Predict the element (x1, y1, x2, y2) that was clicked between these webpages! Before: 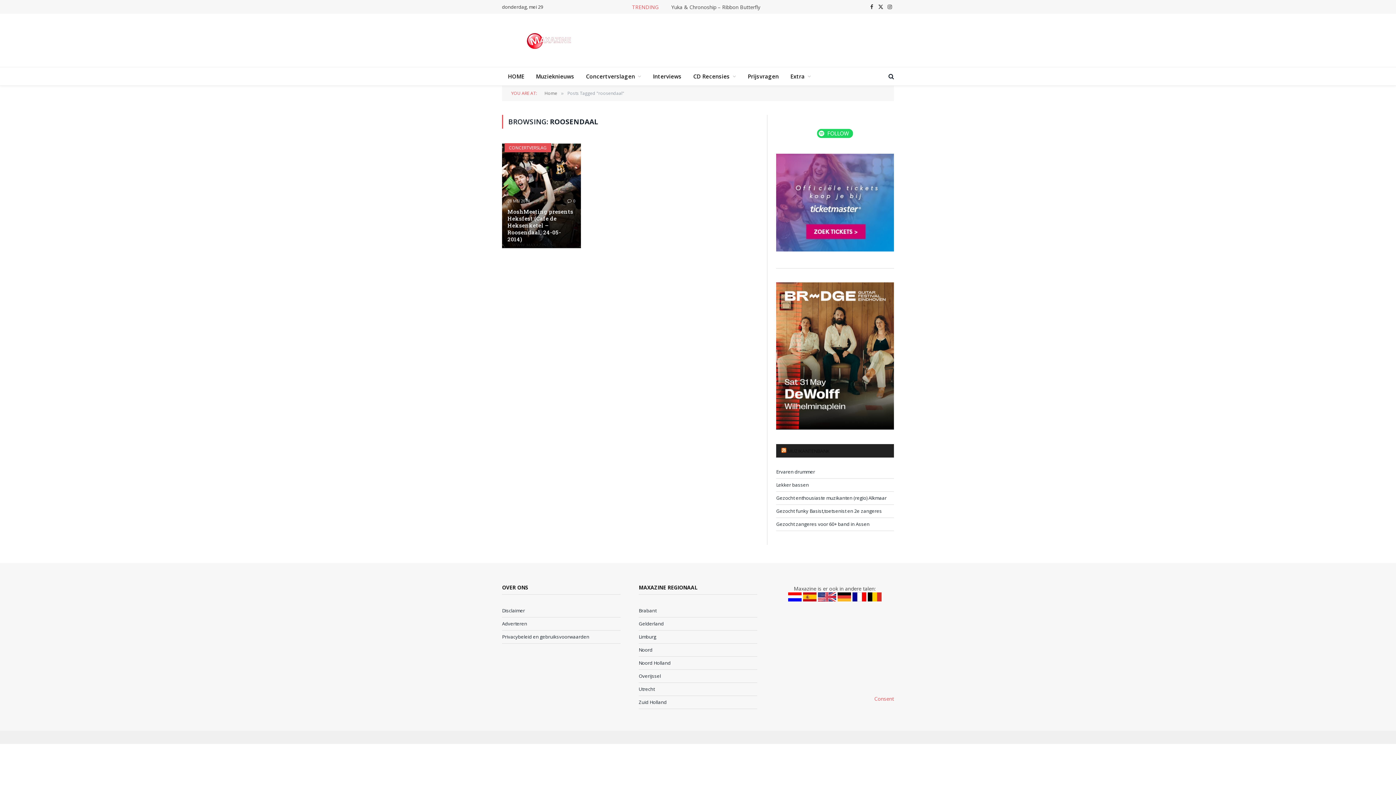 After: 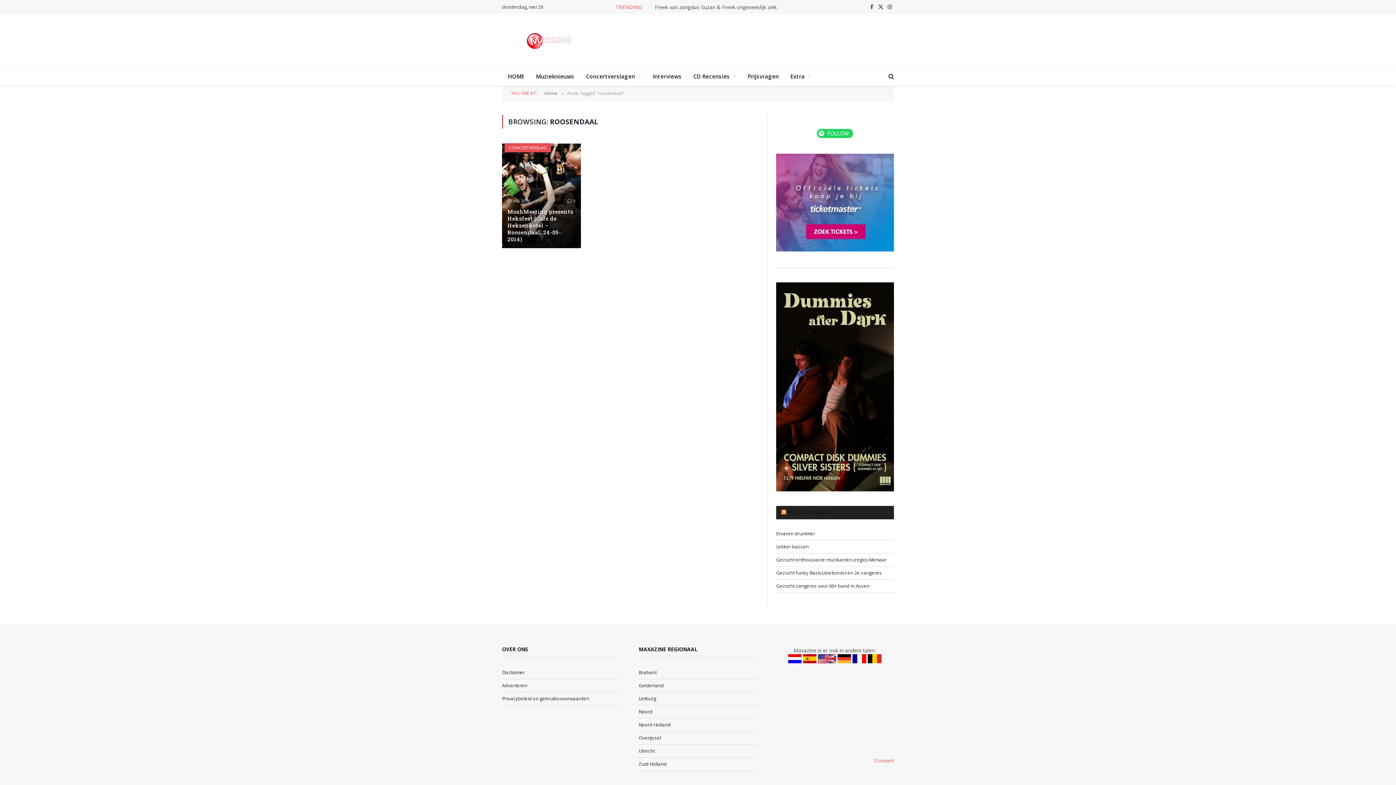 Action: bbox: (817, 132, 853, 139)